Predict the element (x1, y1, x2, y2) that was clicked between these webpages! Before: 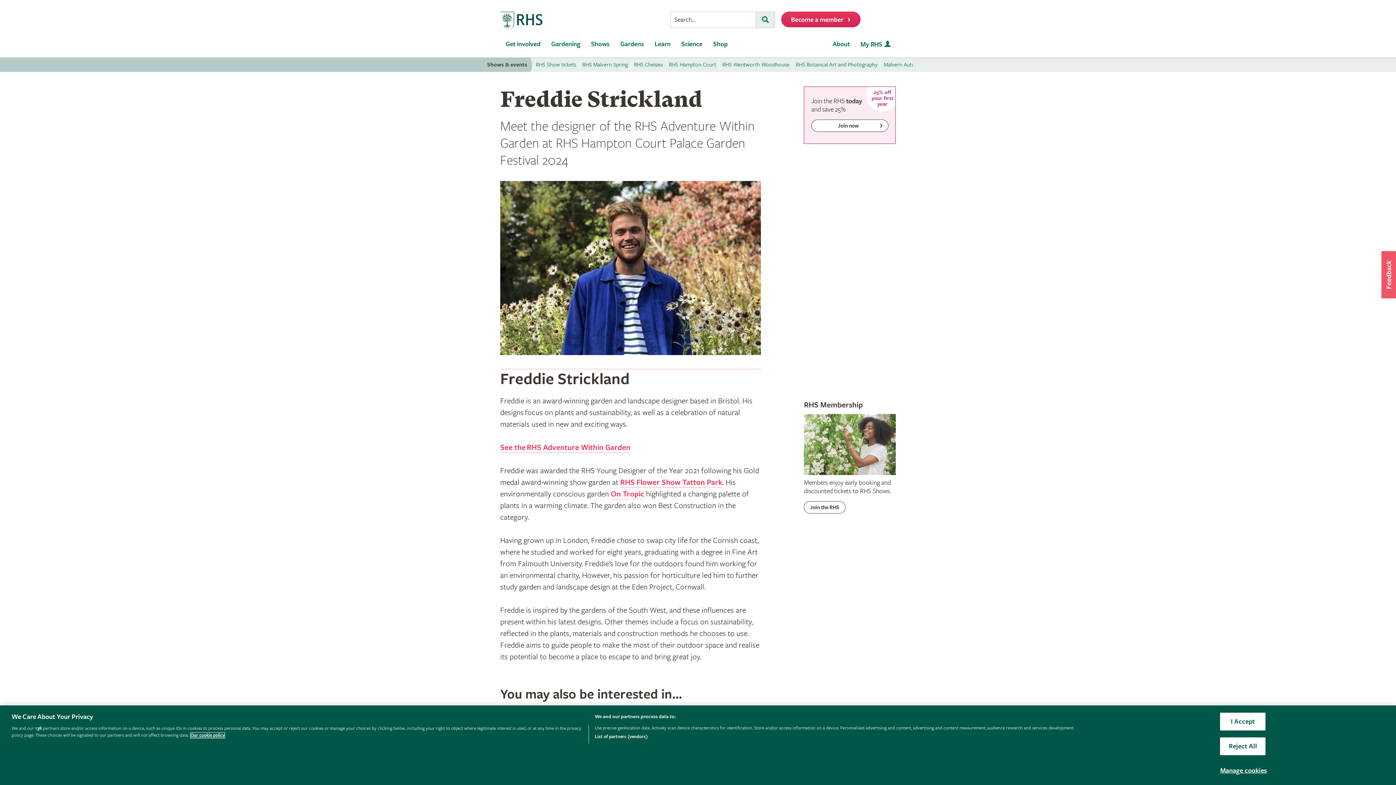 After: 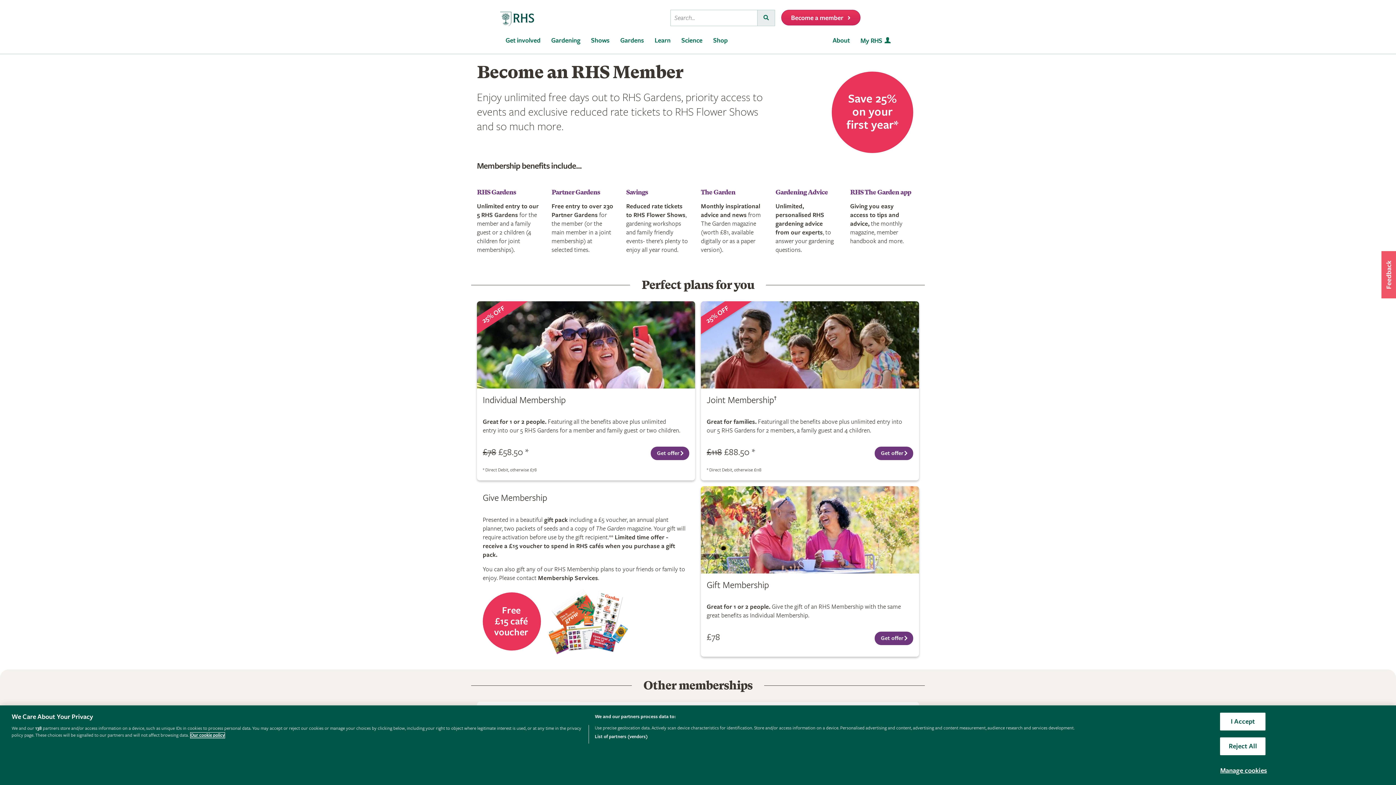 Action: bbox: (804, 501, 845, 513) label: Join the RHS